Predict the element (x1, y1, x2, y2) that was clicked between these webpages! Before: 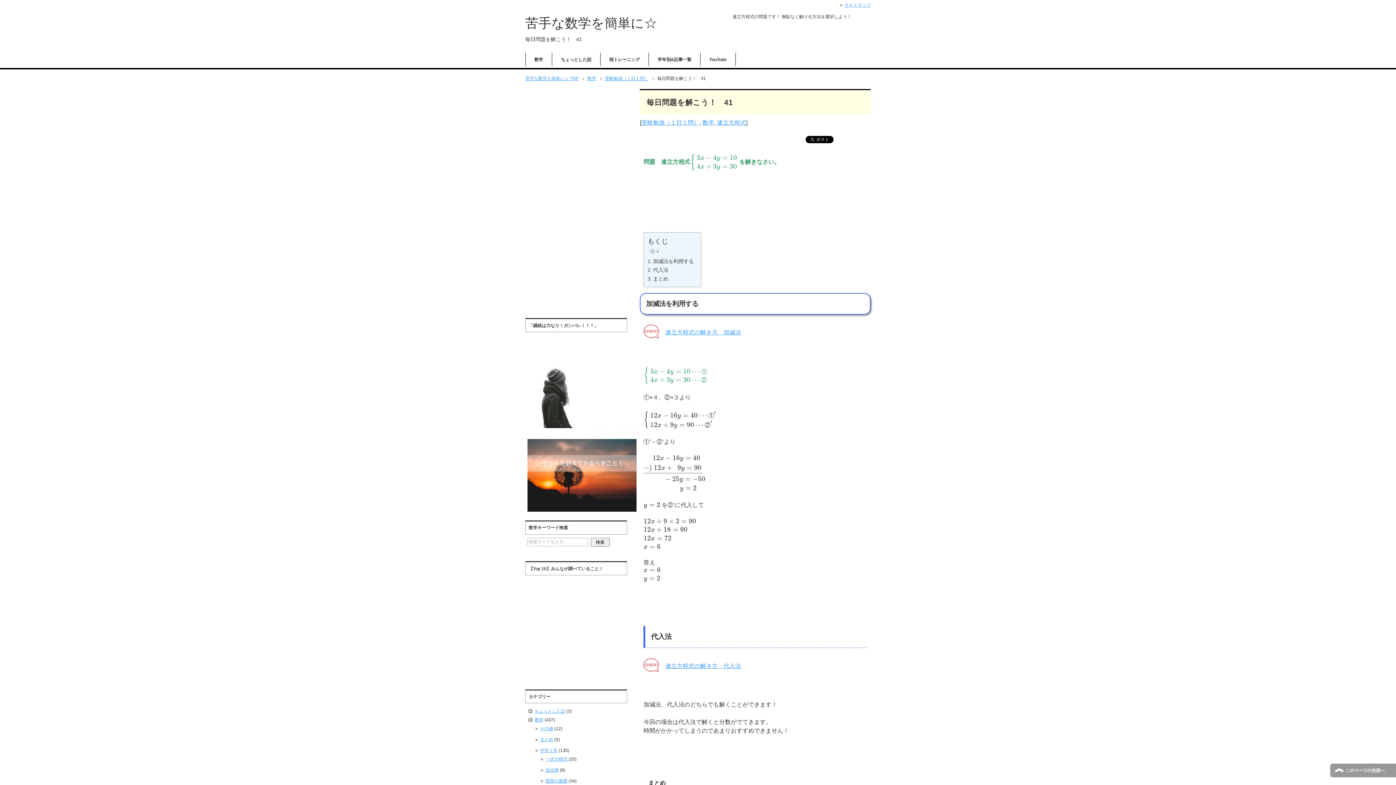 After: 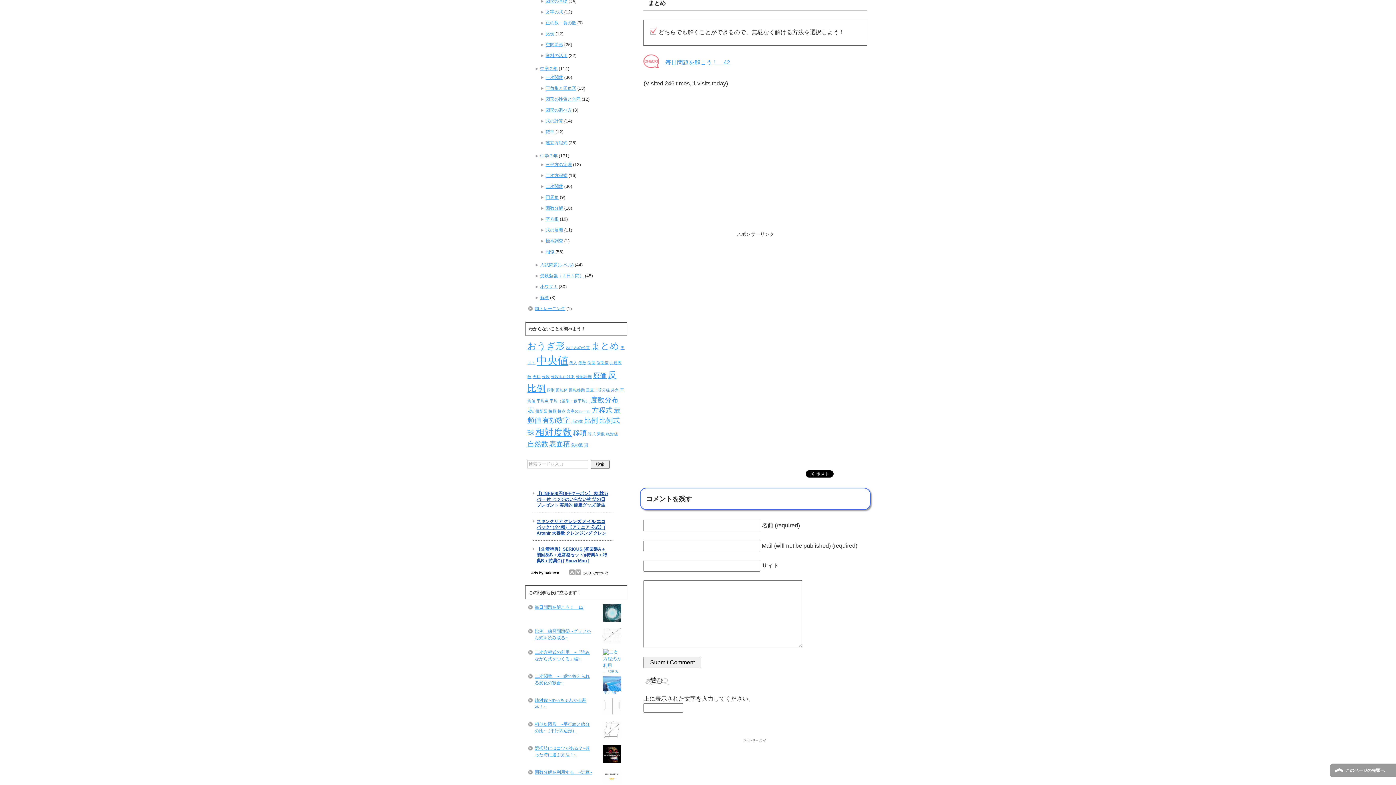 Action: bbox: (647, 274, 668, 283) label: まとめ